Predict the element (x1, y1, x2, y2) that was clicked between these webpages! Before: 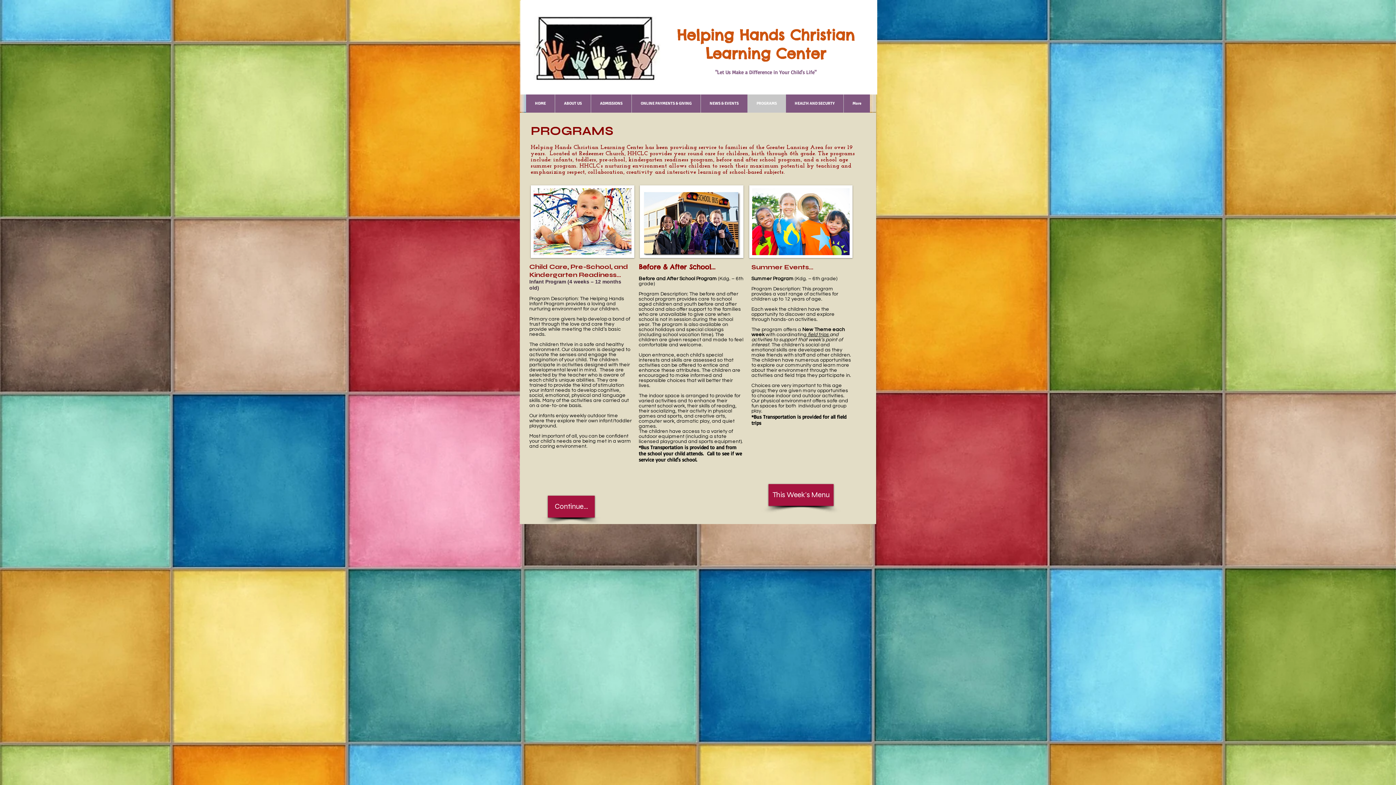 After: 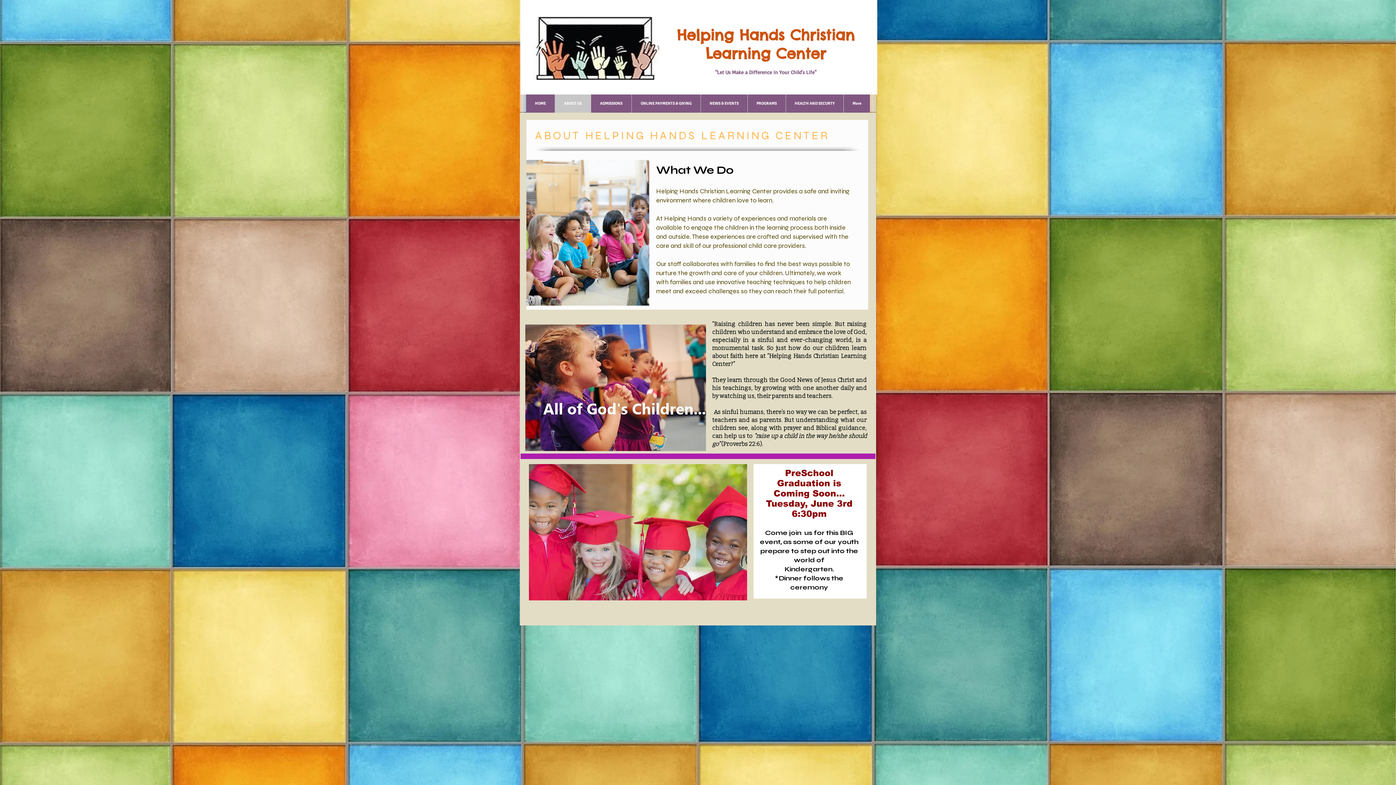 Action: bbox: (554, 94, 590, 112) label: ABOUT US